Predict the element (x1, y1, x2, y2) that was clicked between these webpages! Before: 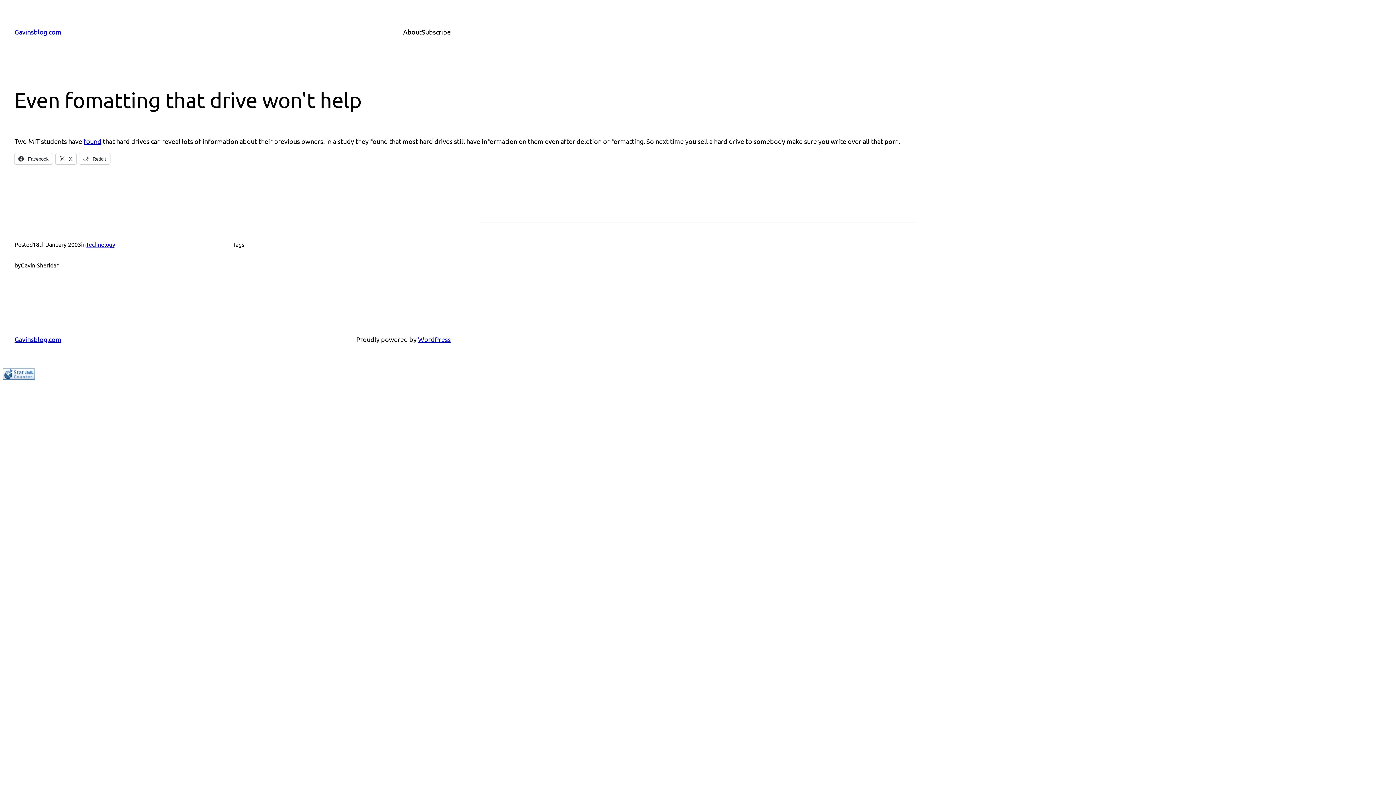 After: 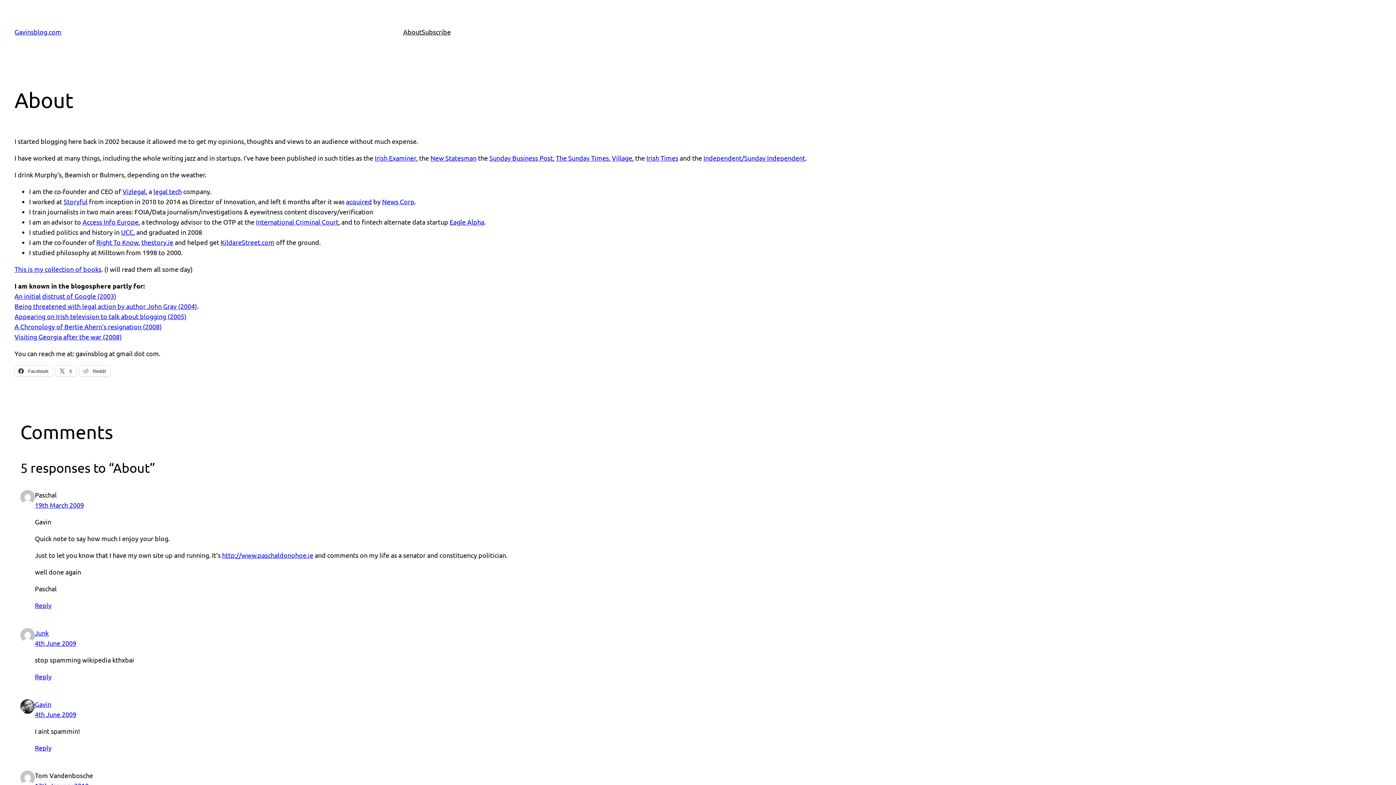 Action: bbox: (403, 26, 421, 37) label: About